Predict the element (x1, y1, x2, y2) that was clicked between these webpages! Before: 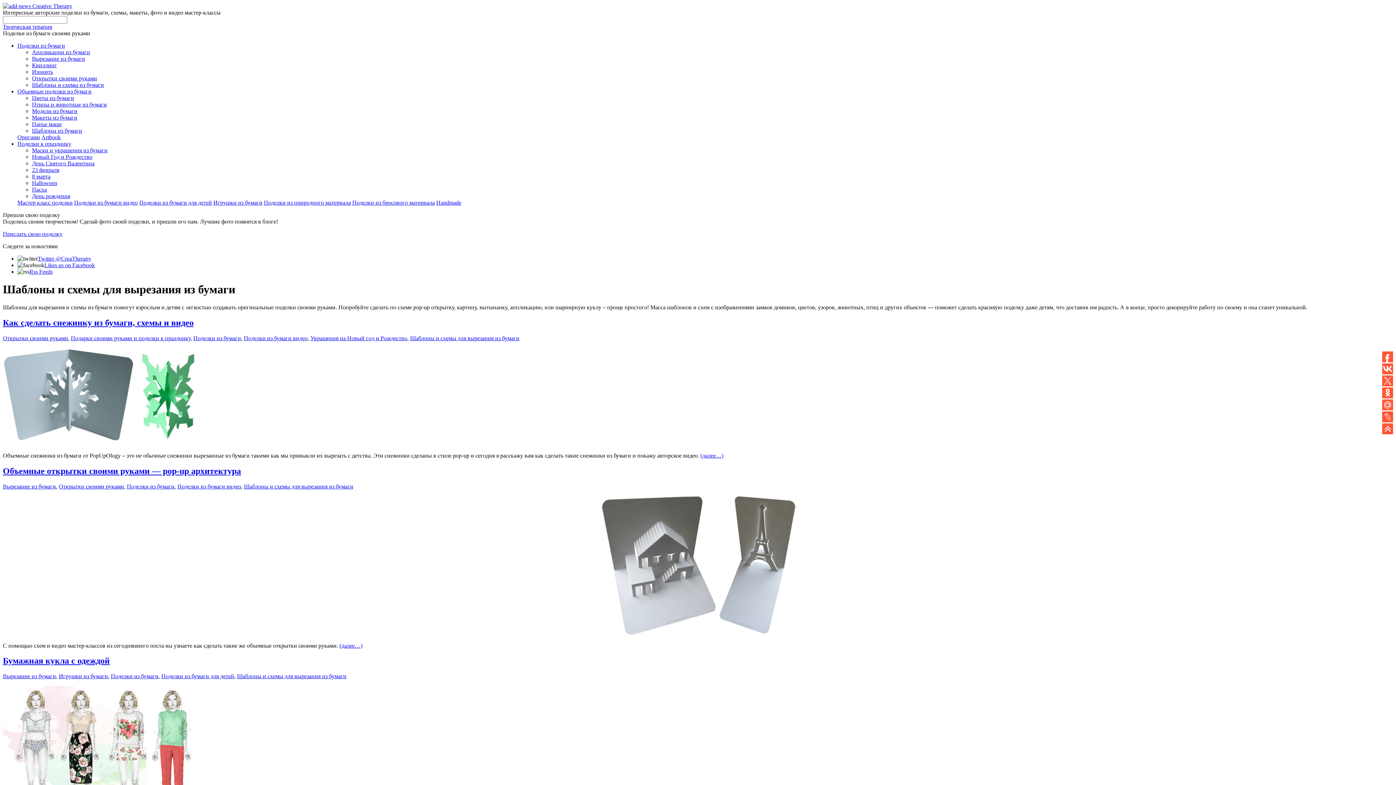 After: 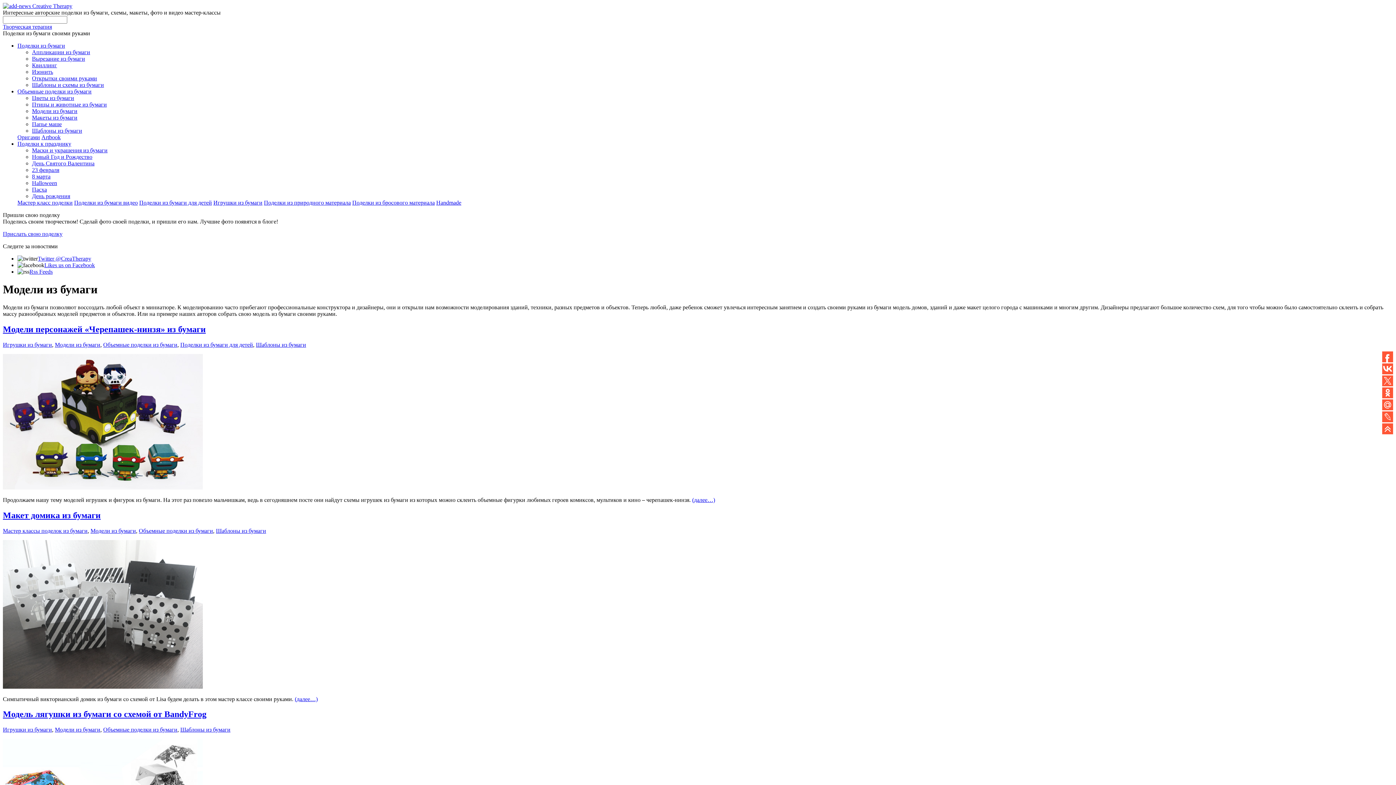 Action: bbox: (32, 108, 77, 114) label: Модели из бумаги